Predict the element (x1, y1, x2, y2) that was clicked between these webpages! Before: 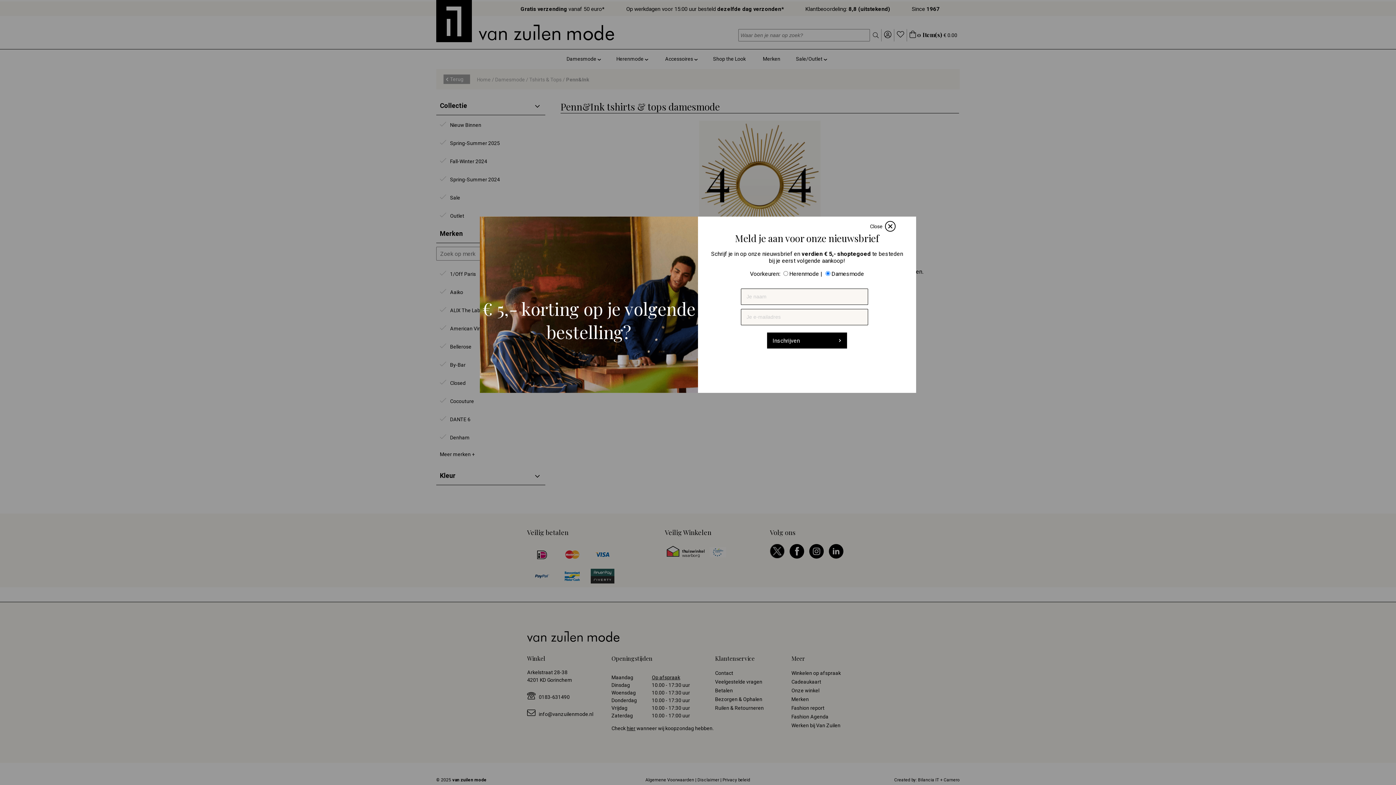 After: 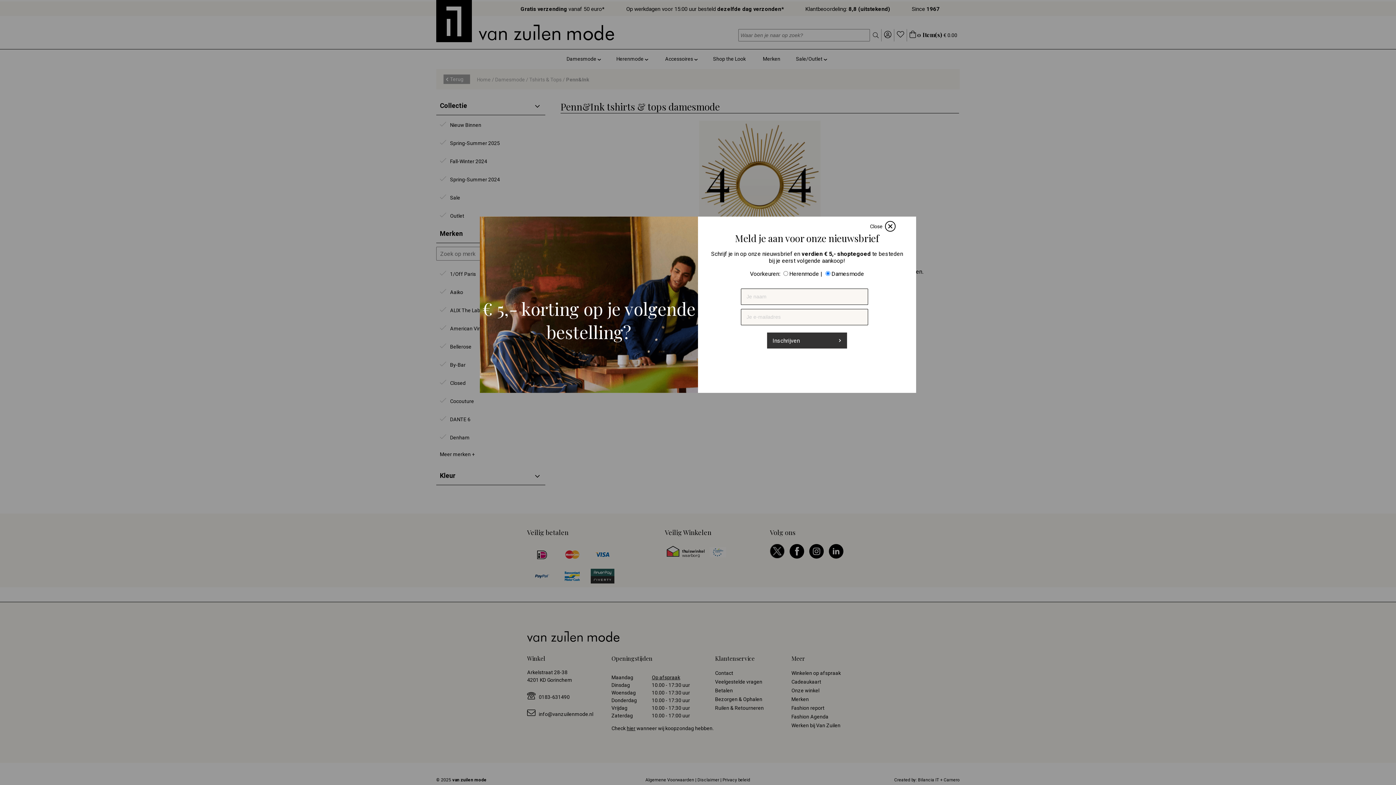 Action: bbox: (767, 332, 847, 348) label: Inschrijven